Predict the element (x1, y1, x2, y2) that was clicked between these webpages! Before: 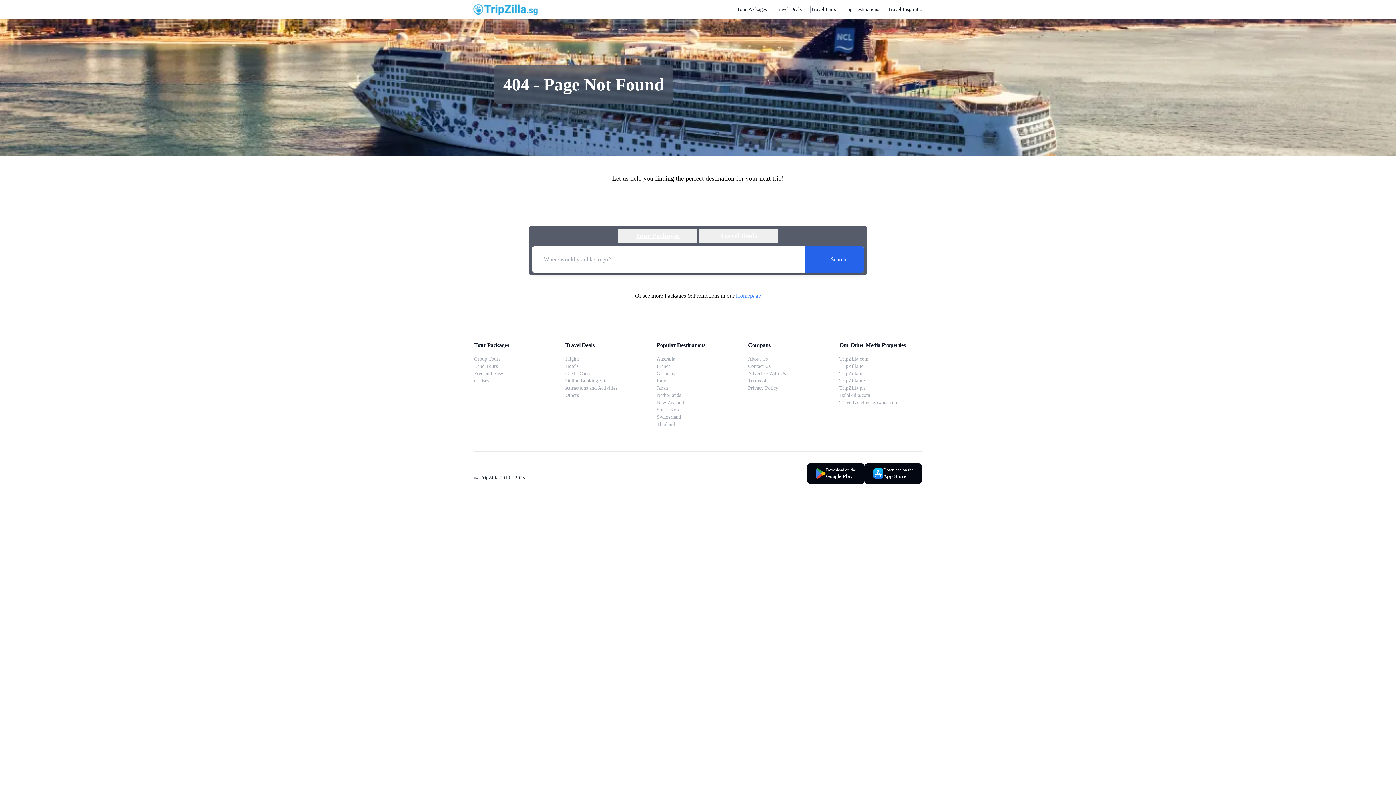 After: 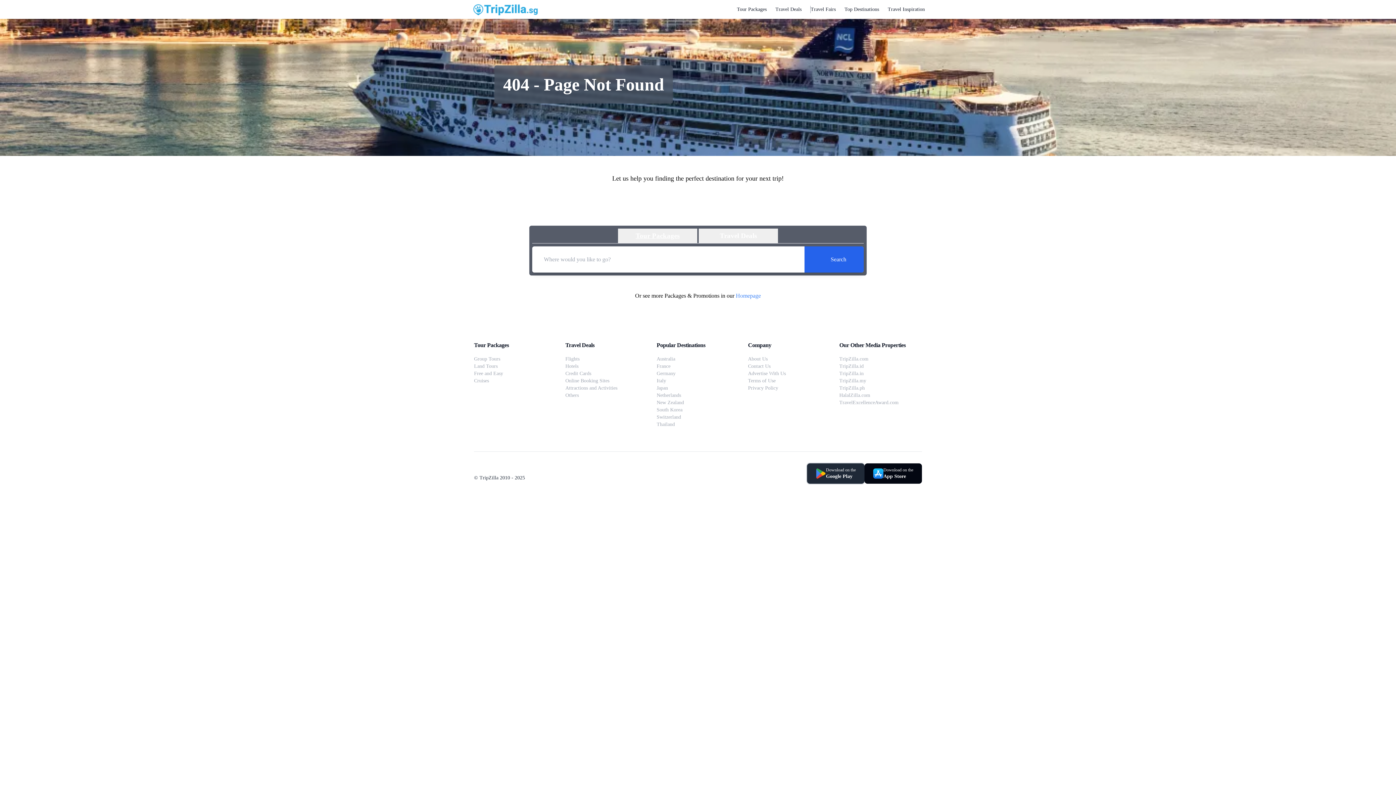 Action: bbox: (807, 463, 864, 484) label: Download on the
Google Play